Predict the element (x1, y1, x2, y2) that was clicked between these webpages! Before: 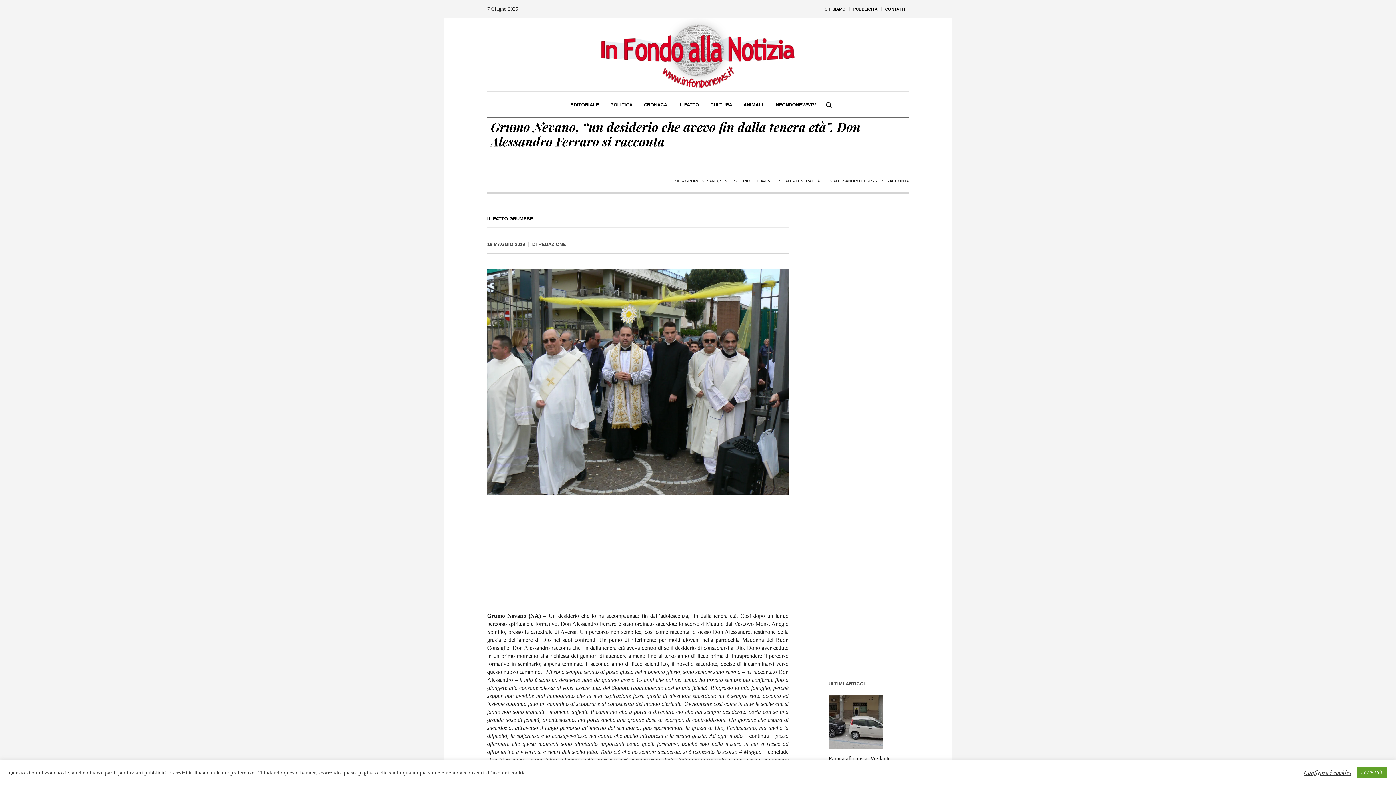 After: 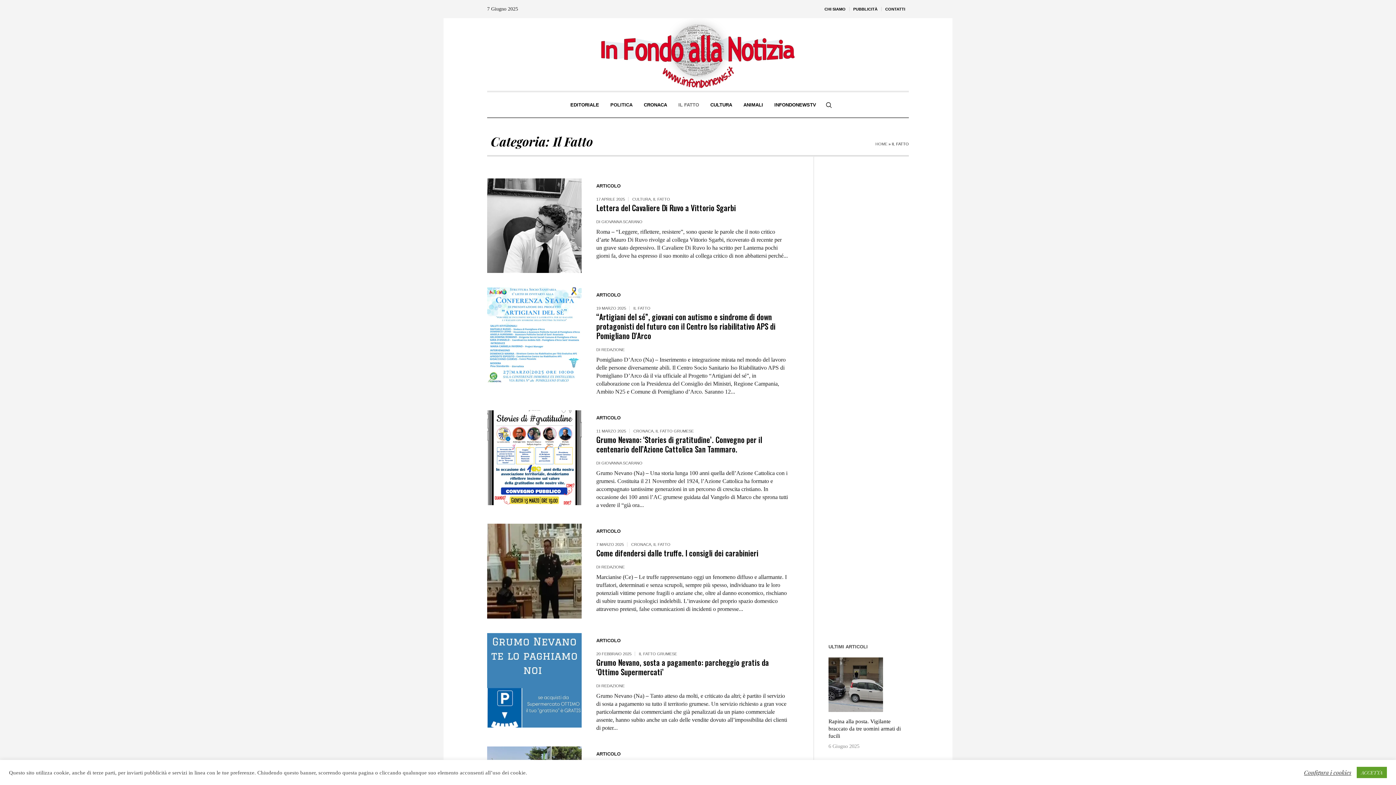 Action: bbox: (673, 92, 704, 117) label: IL FATTO